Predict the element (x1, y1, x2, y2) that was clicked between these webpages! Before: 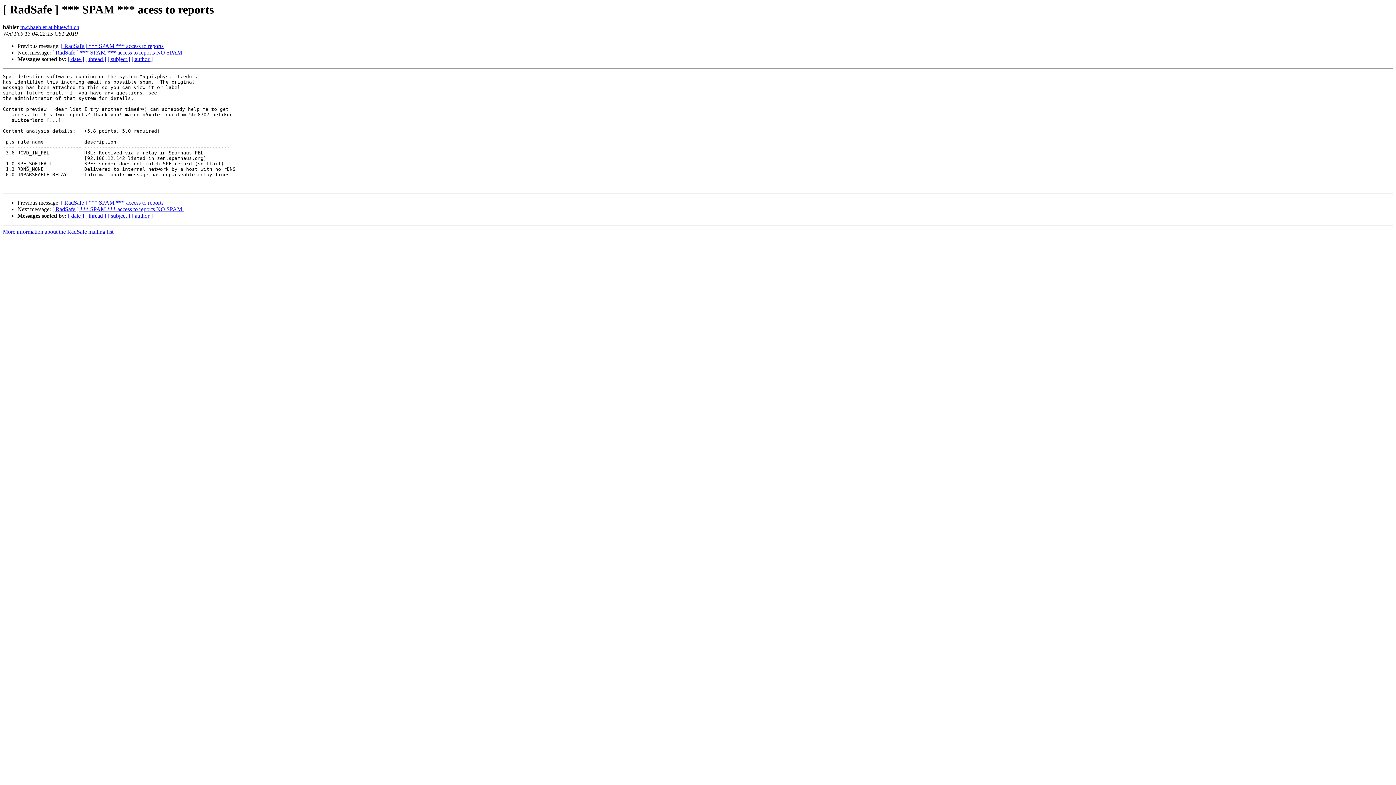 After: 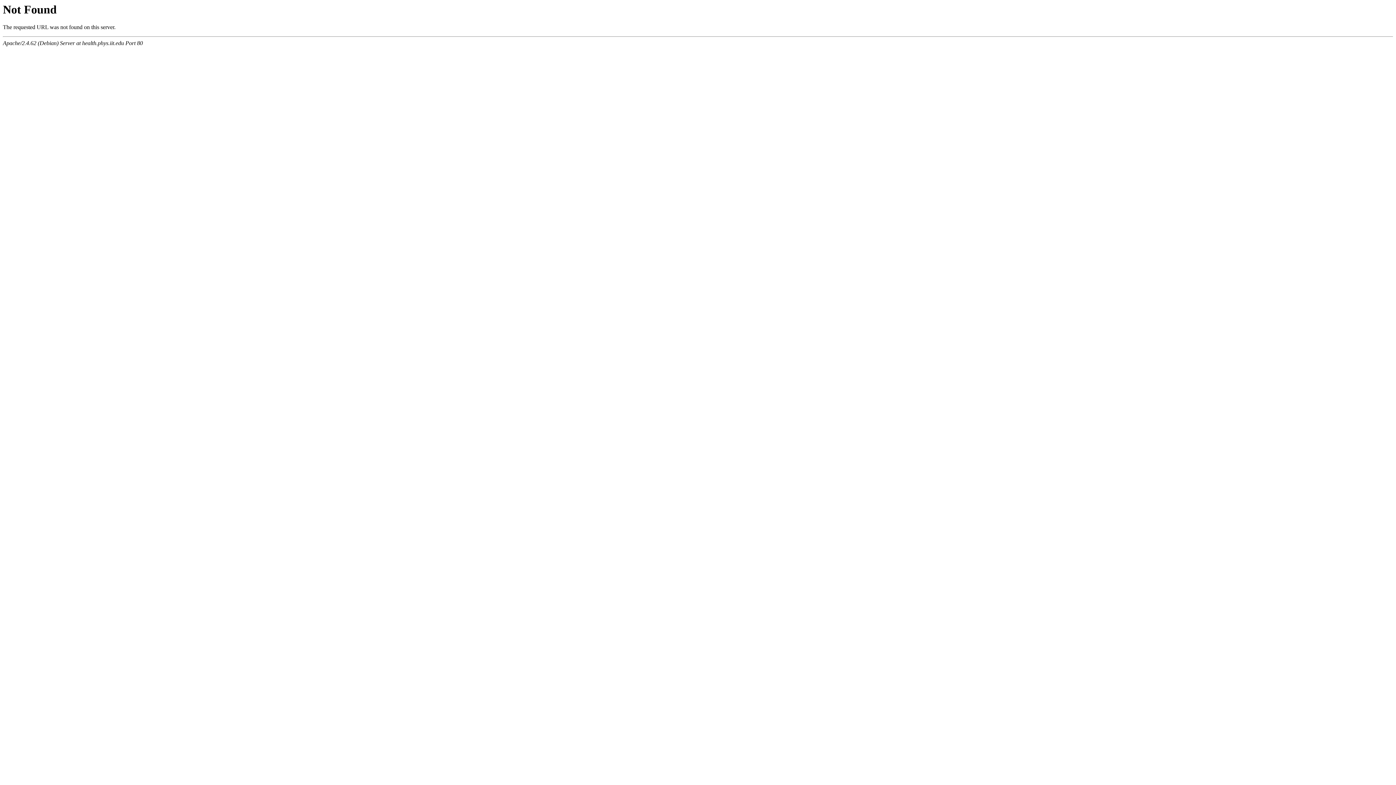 Action: bbox: (2, 228, 113, 235) label: More information about the RadSafe mailing list